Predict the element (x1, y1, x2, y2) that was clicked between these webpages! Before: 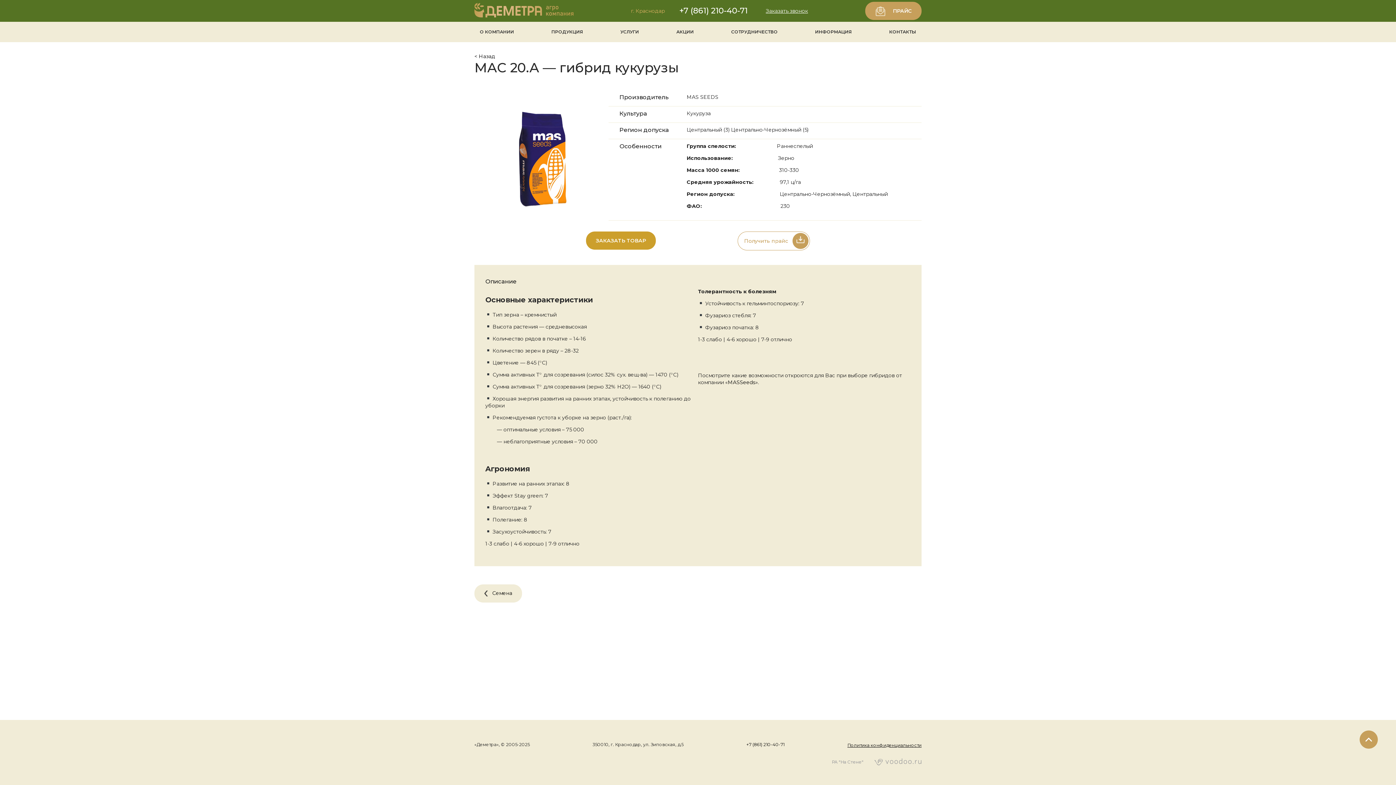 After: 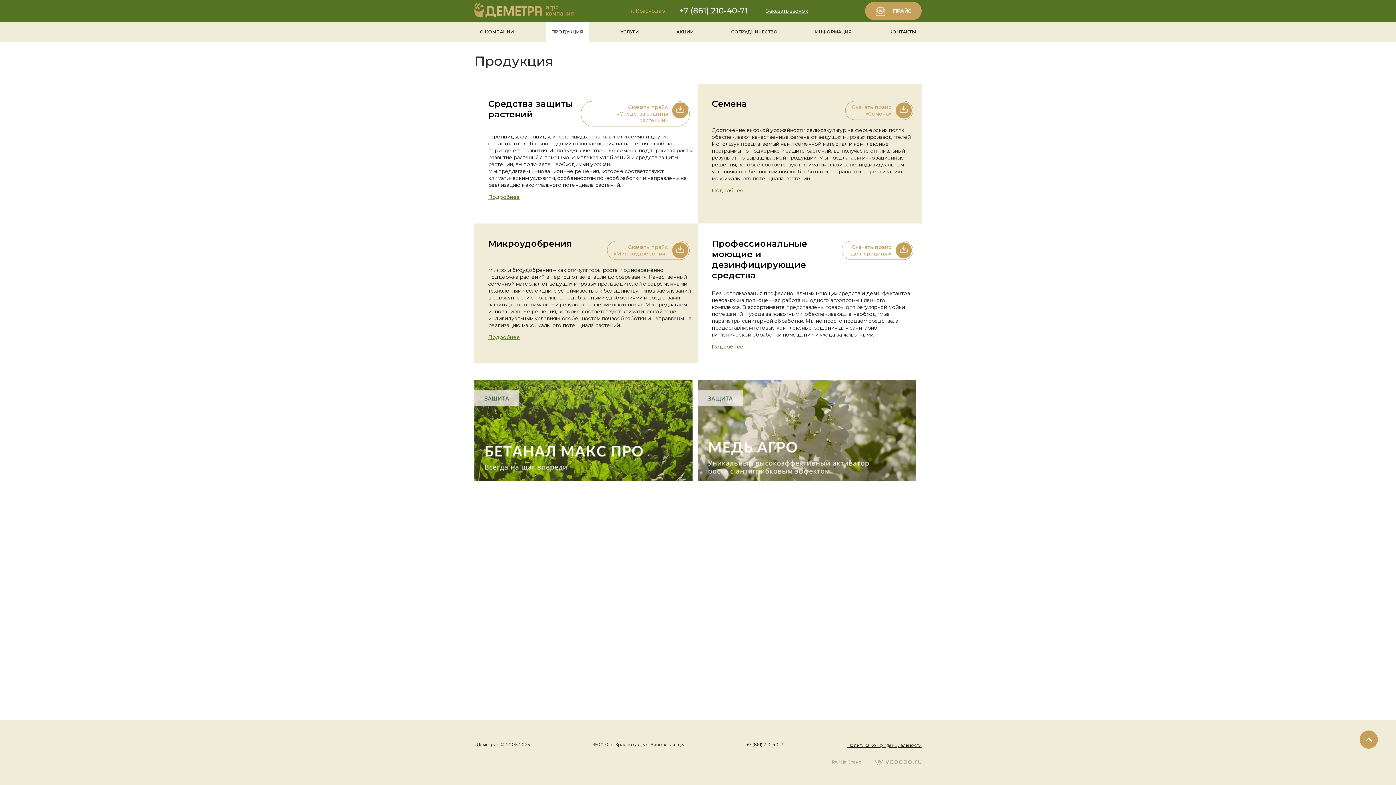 Action: label: ПРОДУКЦИЯ bbox: (546, 21, 588, 42)